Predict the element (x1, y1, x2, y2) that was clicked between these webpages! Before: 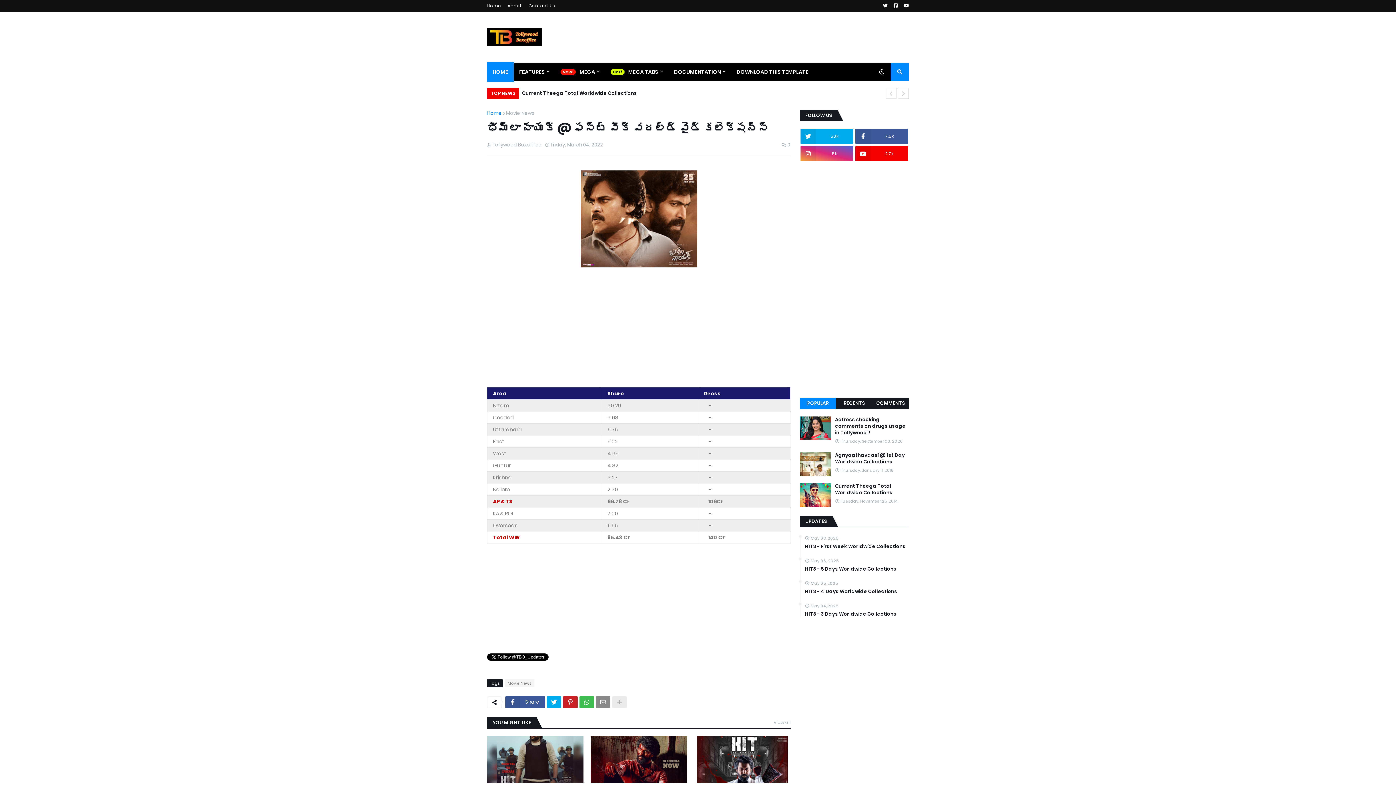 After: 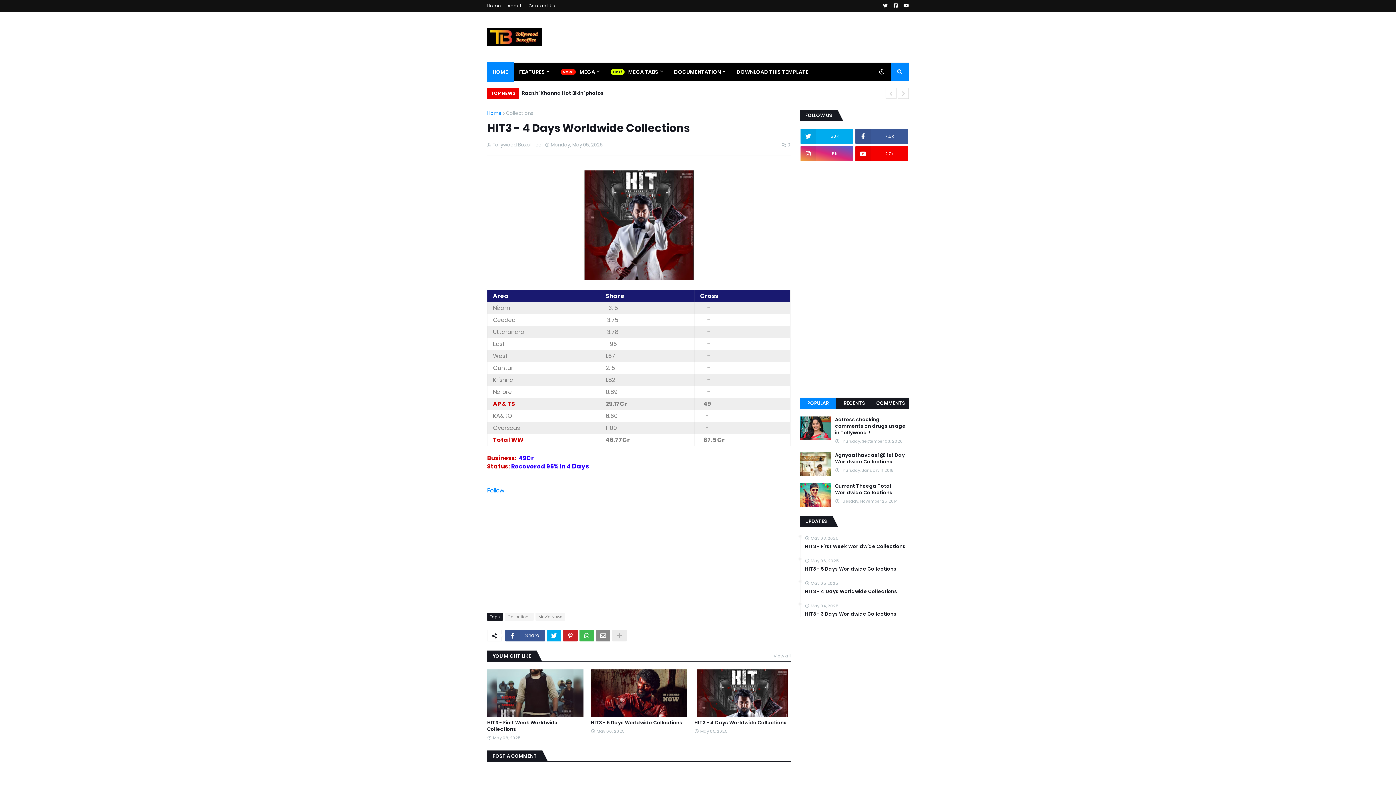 Action: bbox: (694, 736, 790, 783)